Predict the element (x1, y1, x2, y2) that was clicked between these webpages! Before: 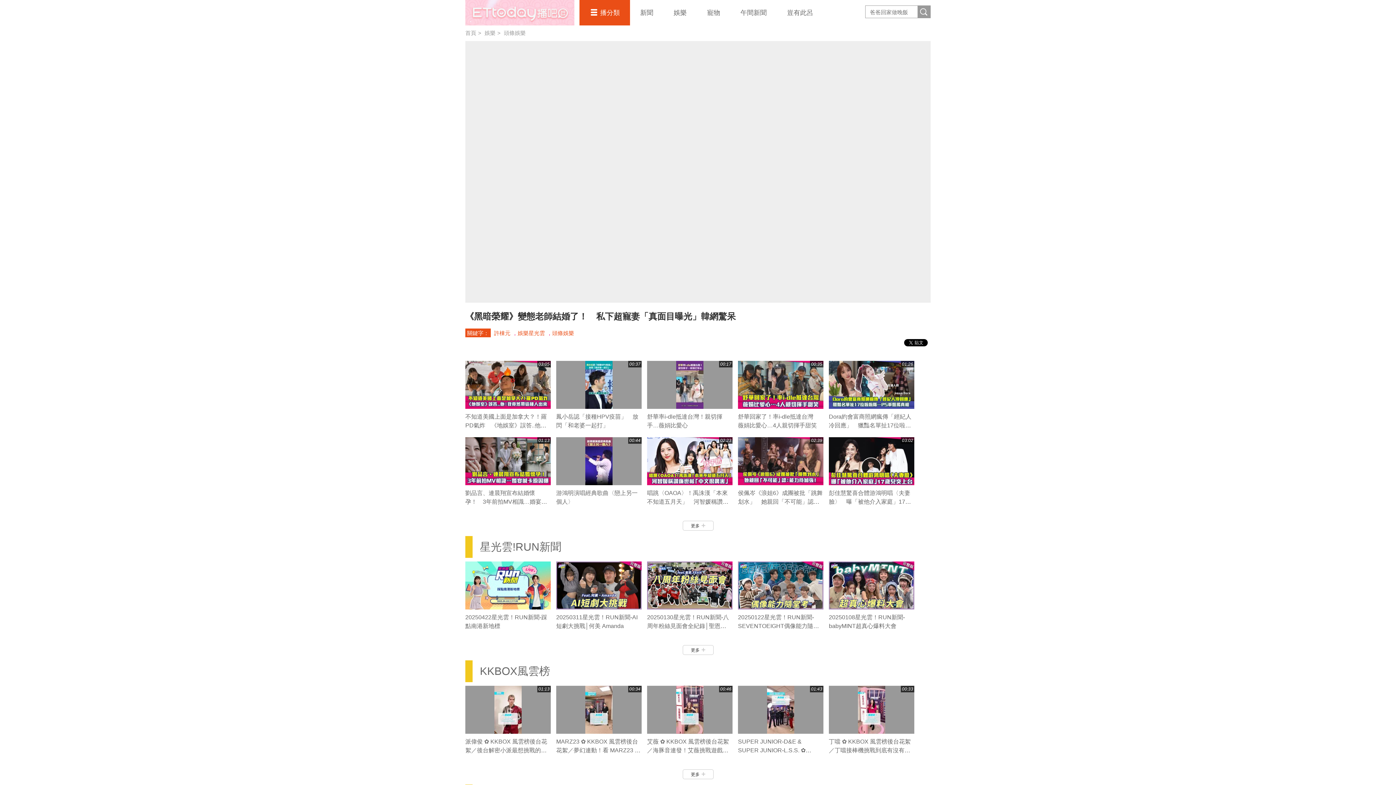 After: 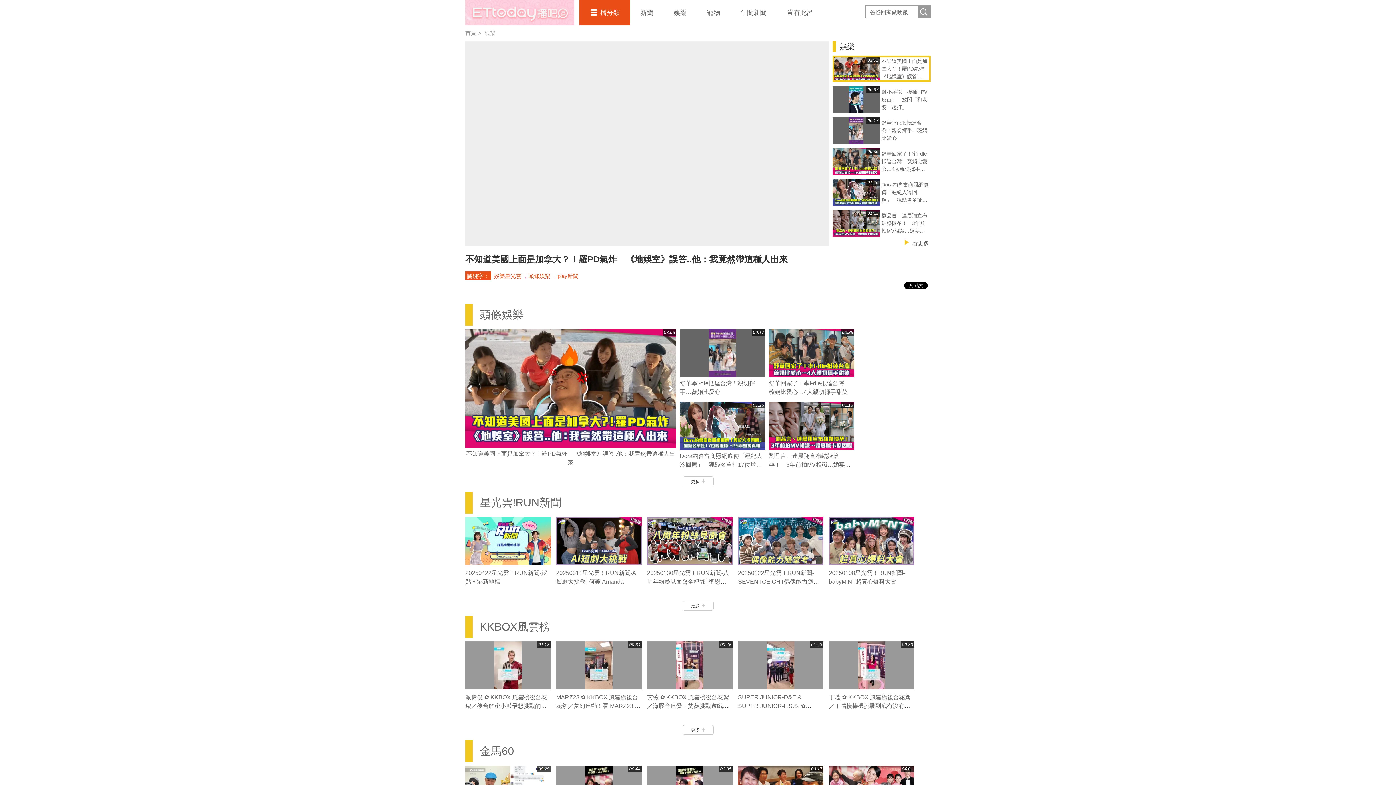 Action: bbox: (673, 9, 686, 16) label: 娛樂